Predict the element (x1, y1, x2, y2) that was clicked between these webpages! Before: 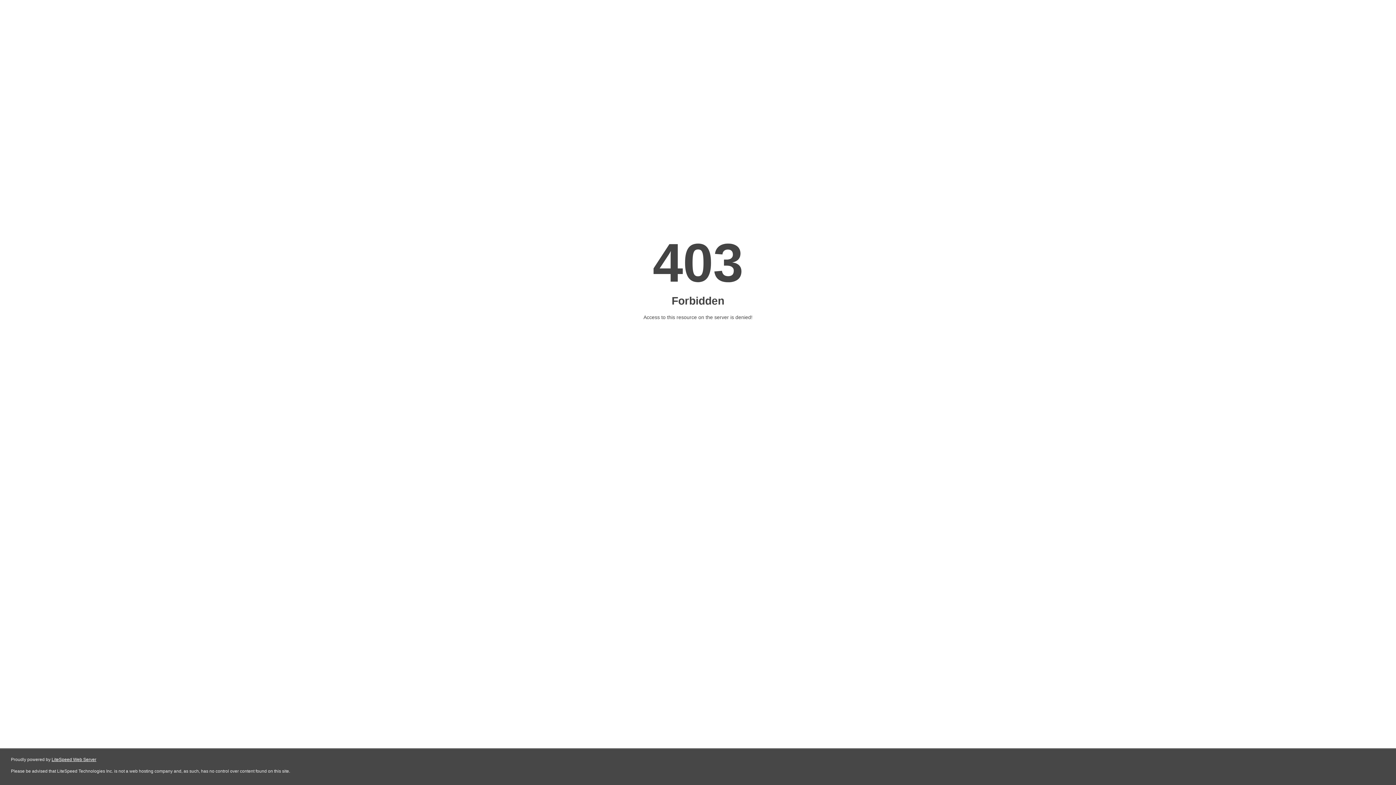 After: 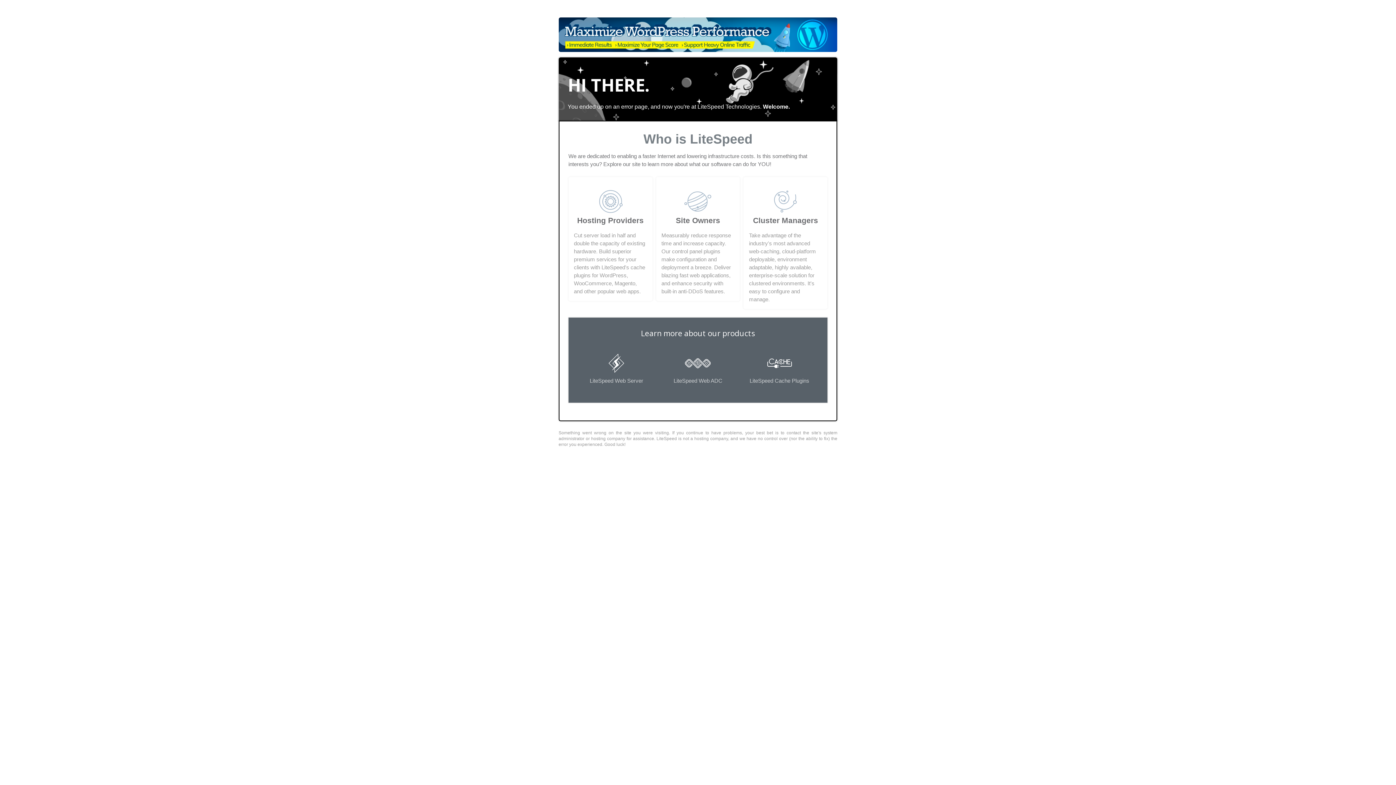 Action: bbox: (51, 757, 96, 762) label: LiteSpeed Web Server